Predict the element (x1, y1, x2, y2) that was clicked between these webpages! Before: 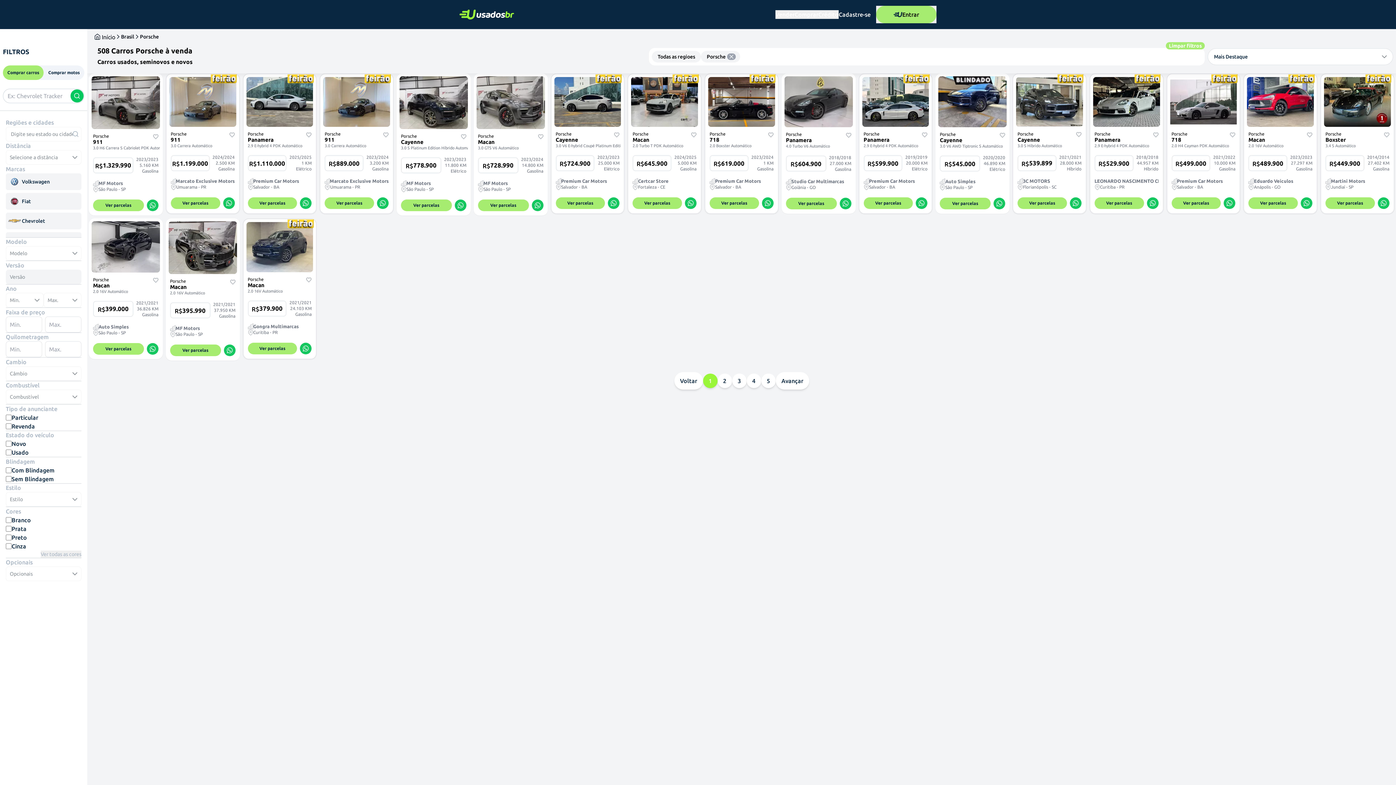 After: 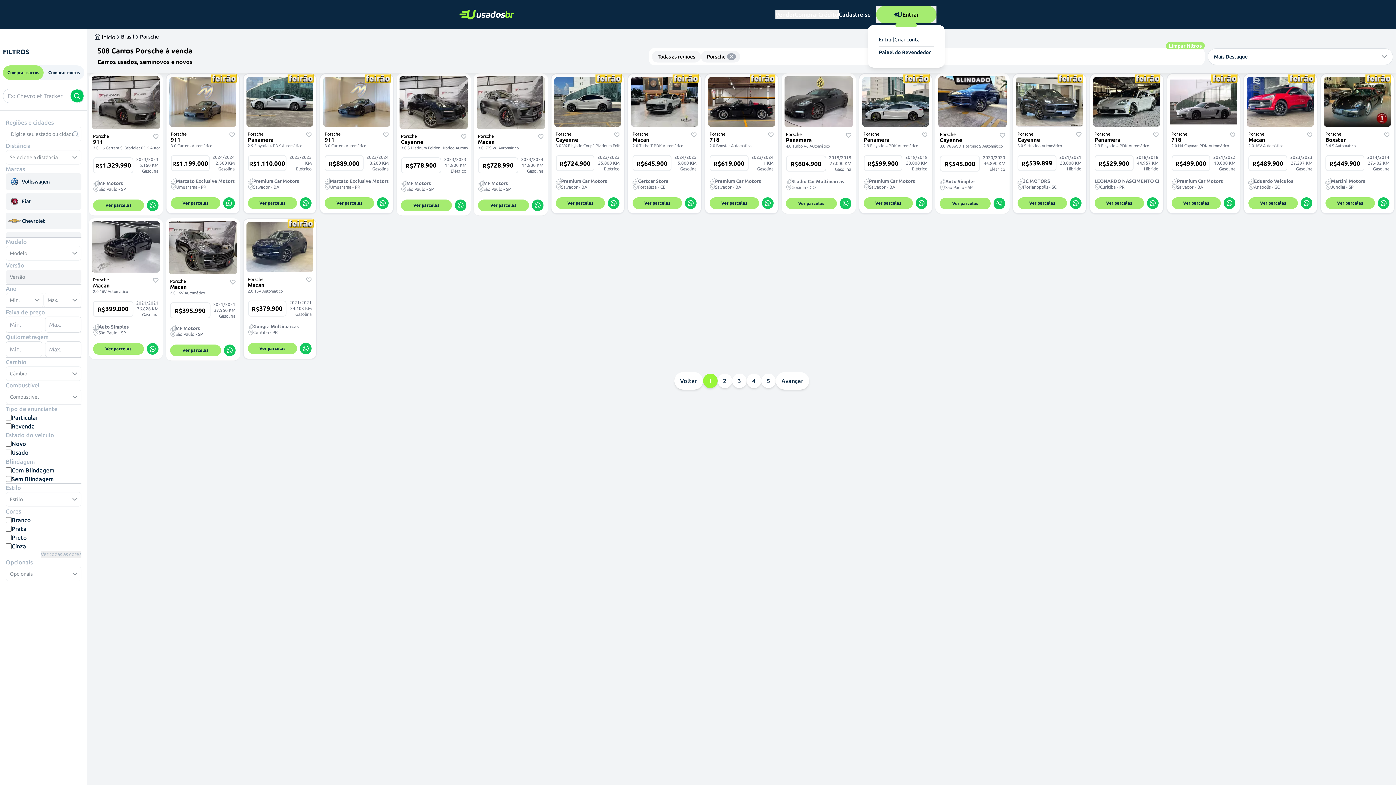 Action: bbox: (876, 5, 936, 23) label: Entrar